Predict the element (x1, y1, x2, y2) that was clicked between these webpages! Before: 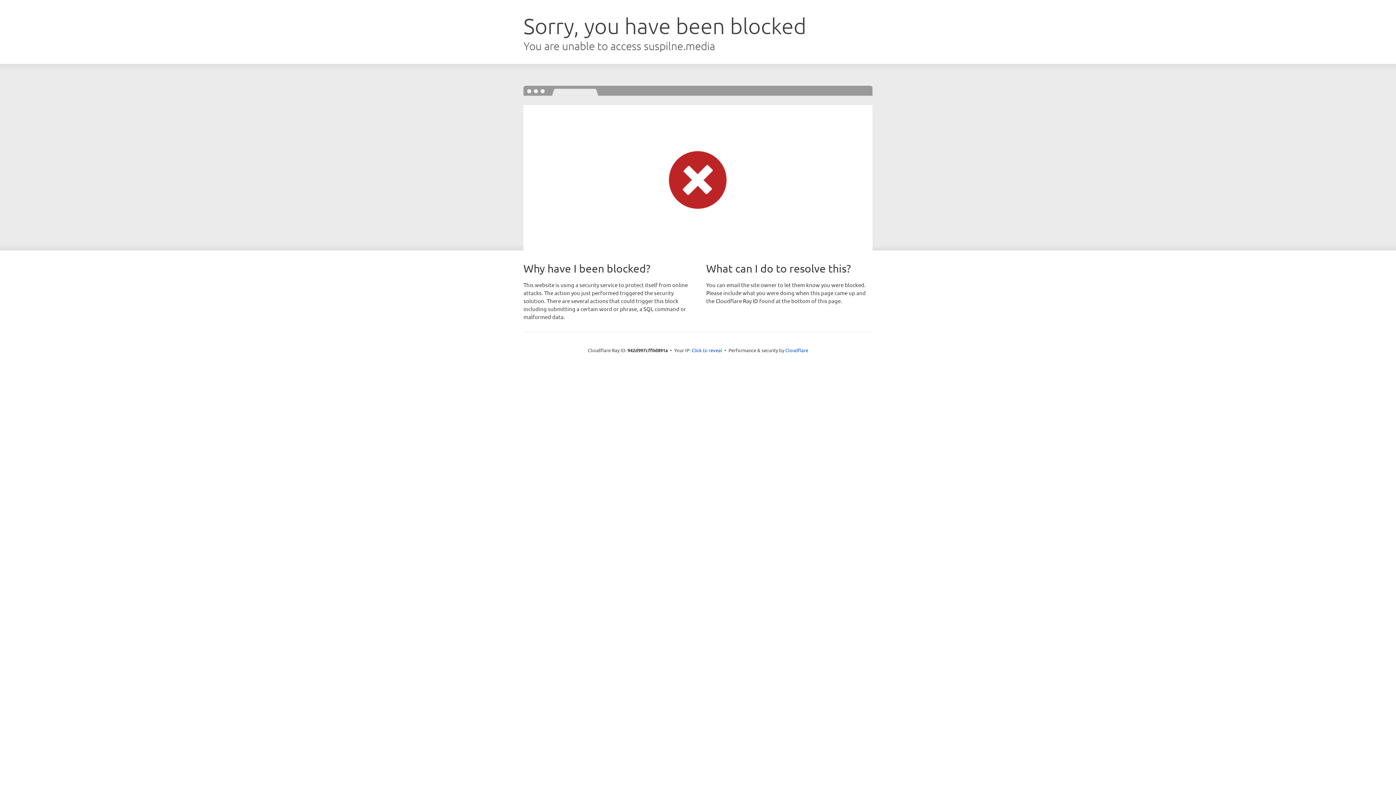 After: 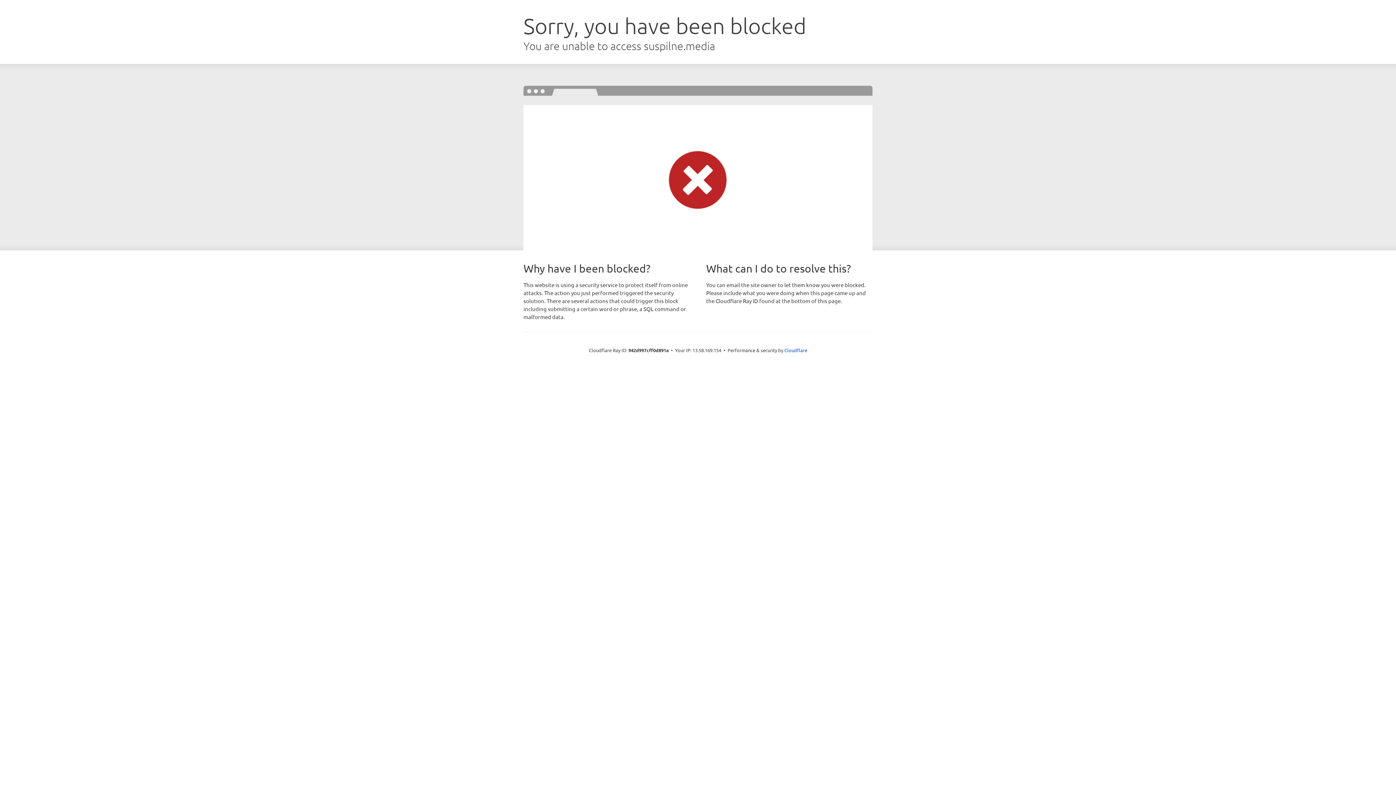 Action: bbox: (691, 346, 722, 353) label: Click to reveal